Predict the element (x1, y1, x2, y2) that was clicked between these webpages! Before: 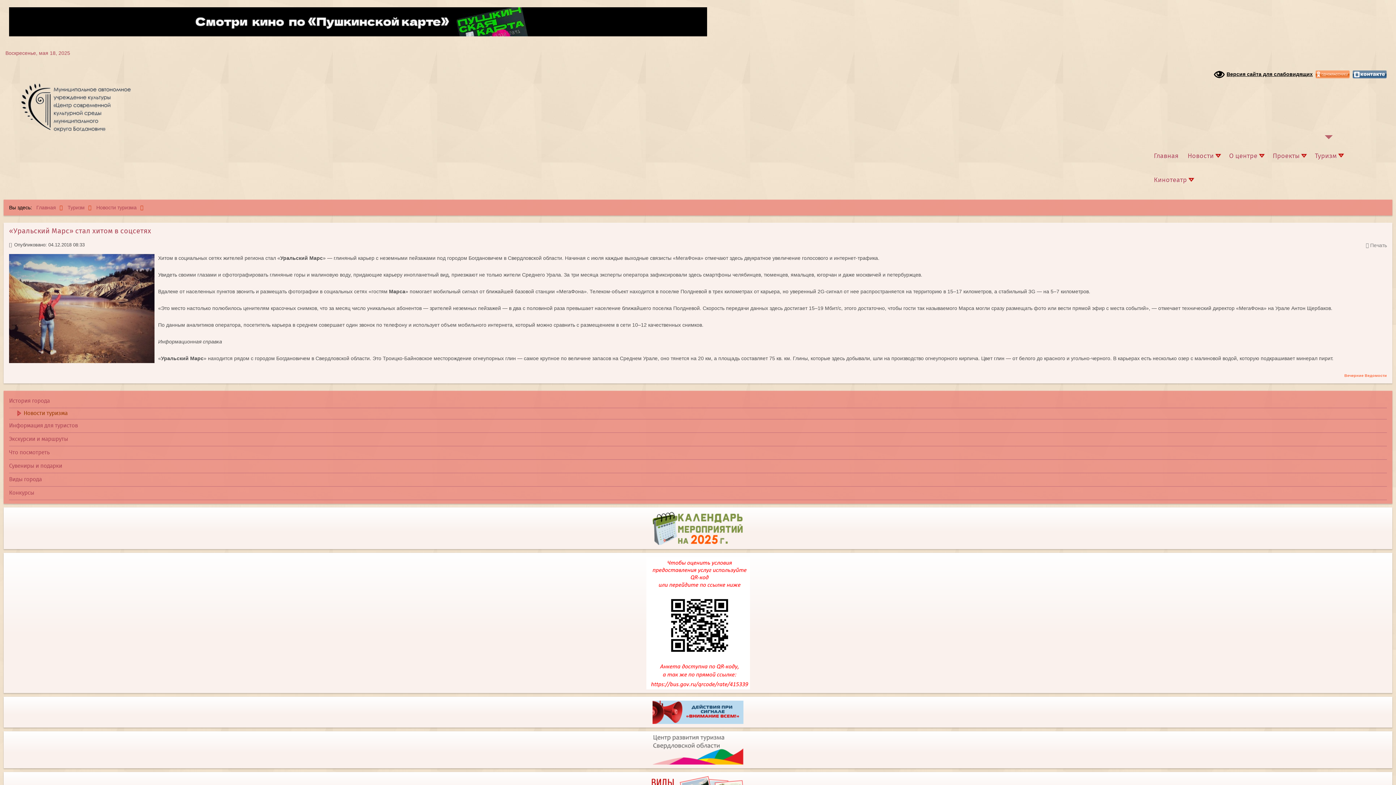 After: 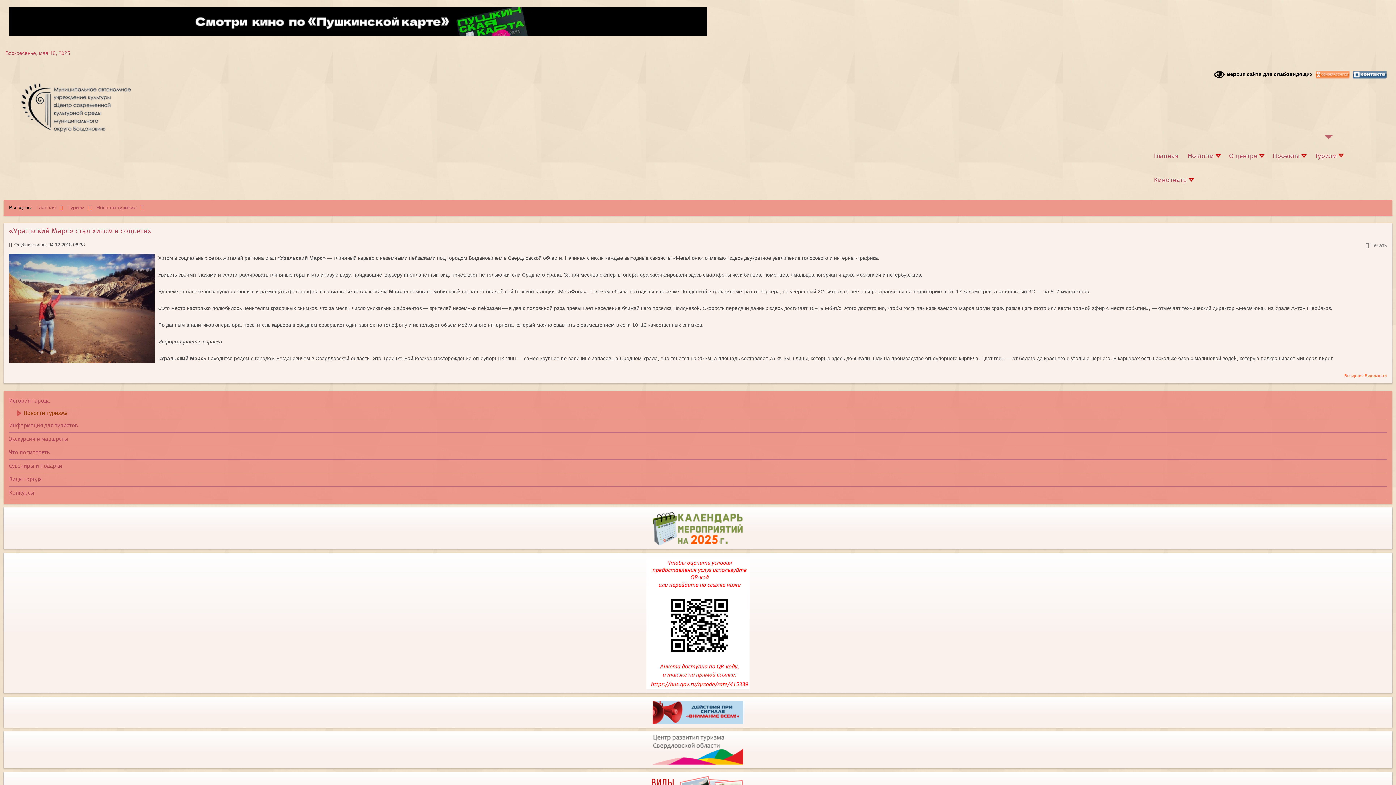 Action: label: Версия сайта для слабовидящих bbox: (1214, 71, 1313, 77)